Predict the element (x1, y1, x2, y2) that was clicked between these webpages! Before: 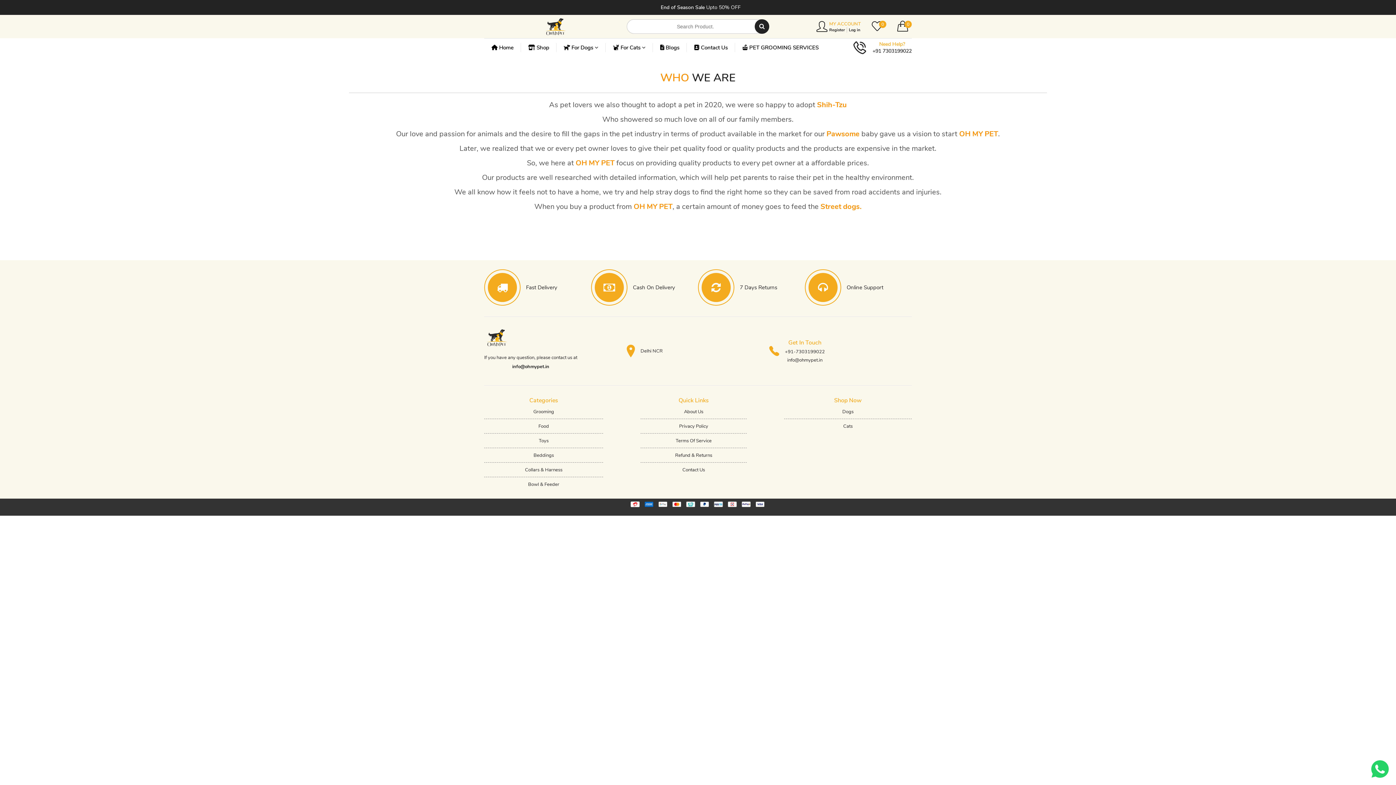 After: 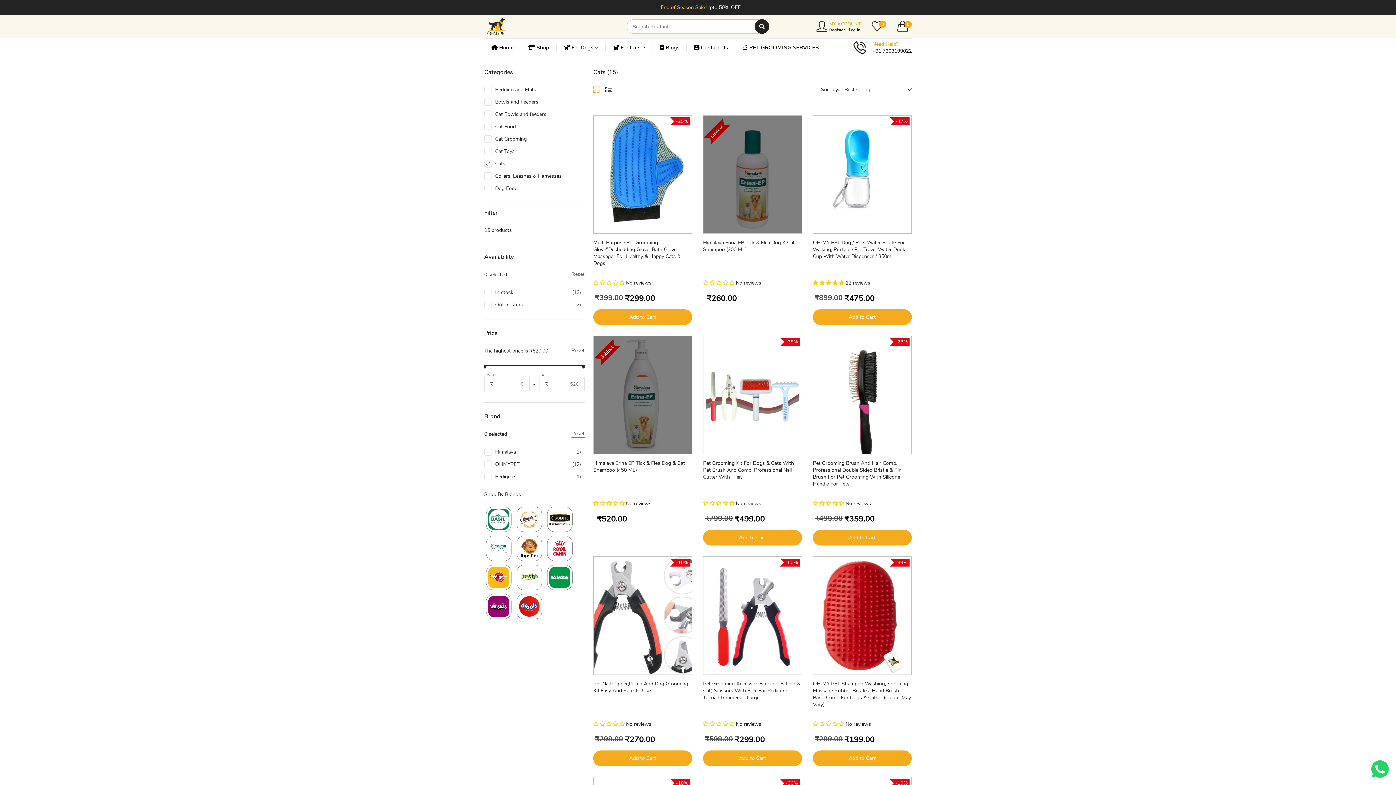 Action: bbox: (843, 423, 852, 429) label: Cats